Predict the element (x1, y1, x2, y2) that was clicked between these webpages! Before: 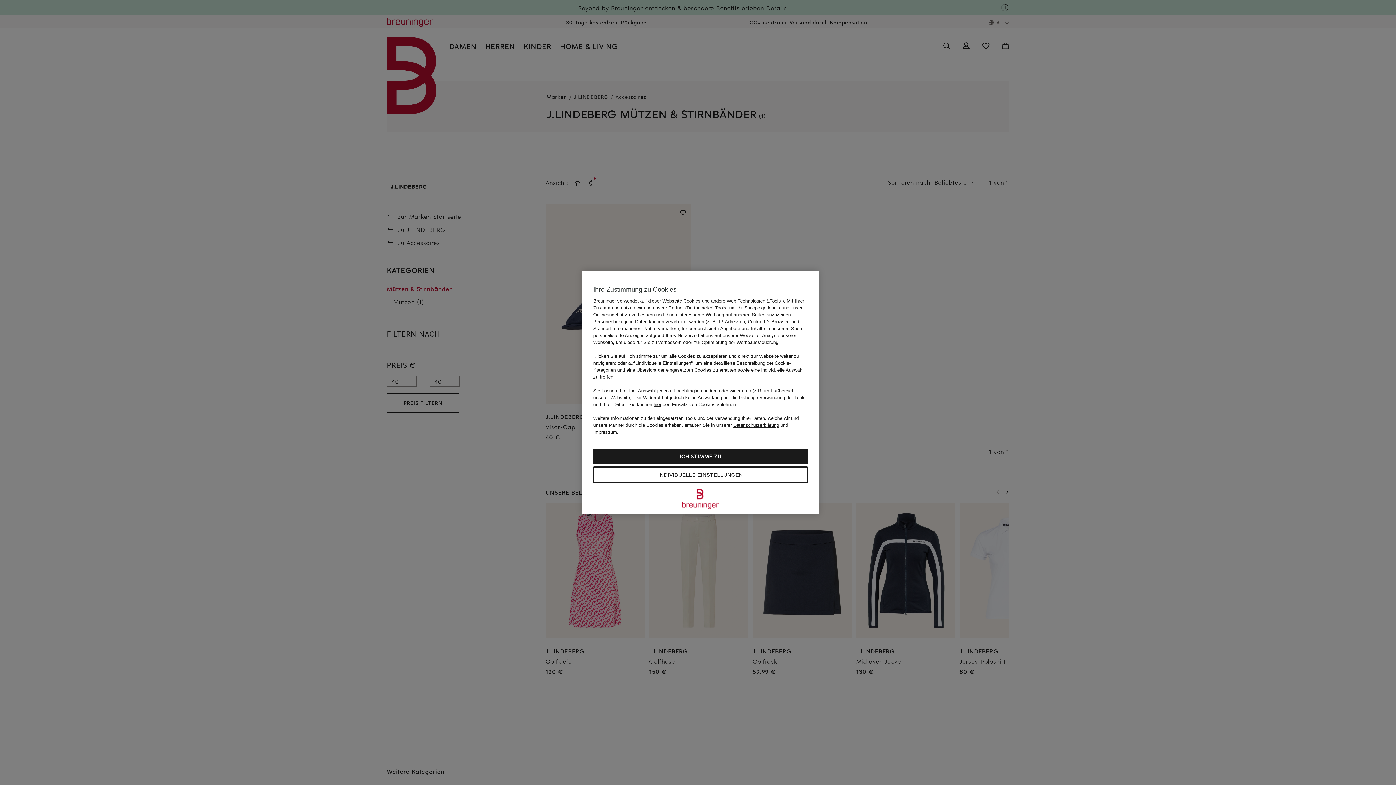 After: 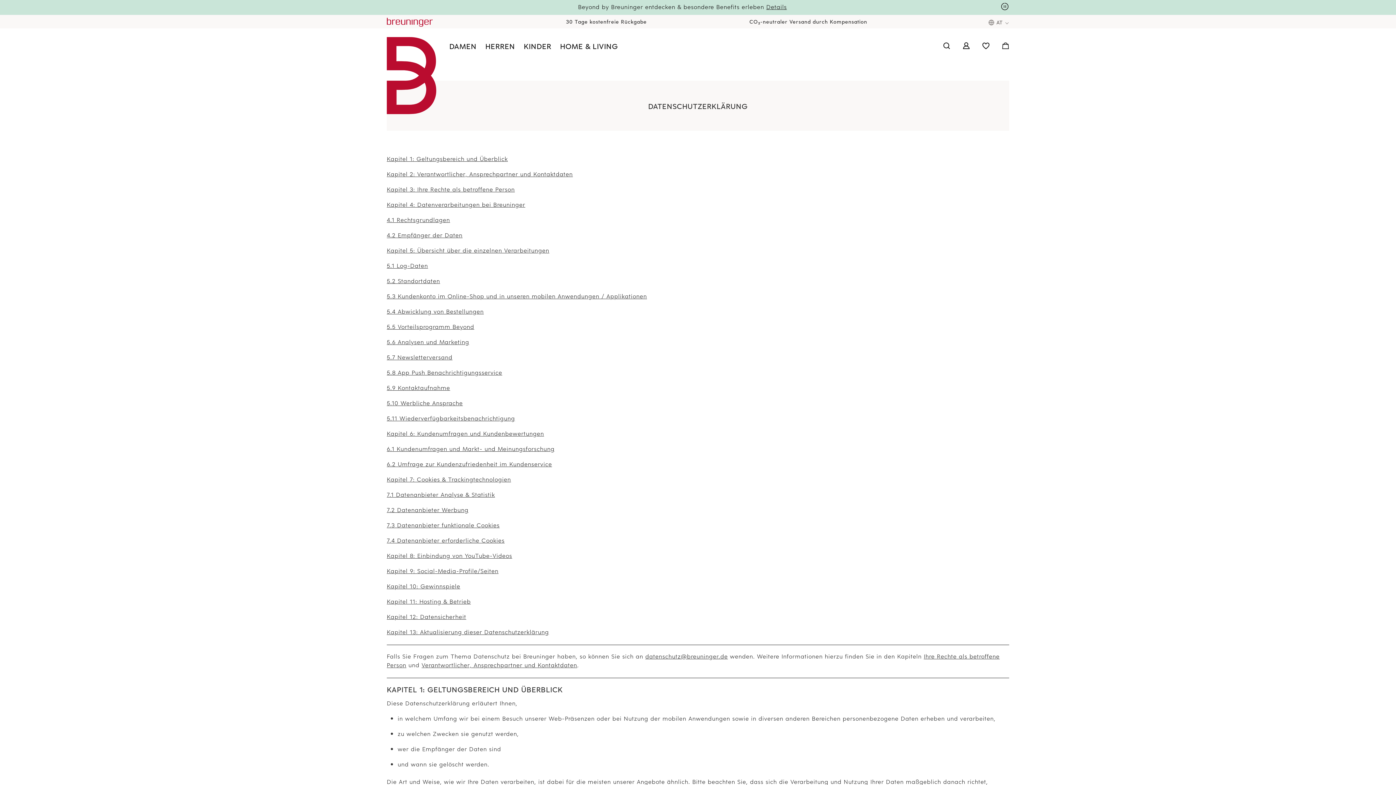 Action: label: Datenschutzerklärung bbox: (733, 422, 779, 428)